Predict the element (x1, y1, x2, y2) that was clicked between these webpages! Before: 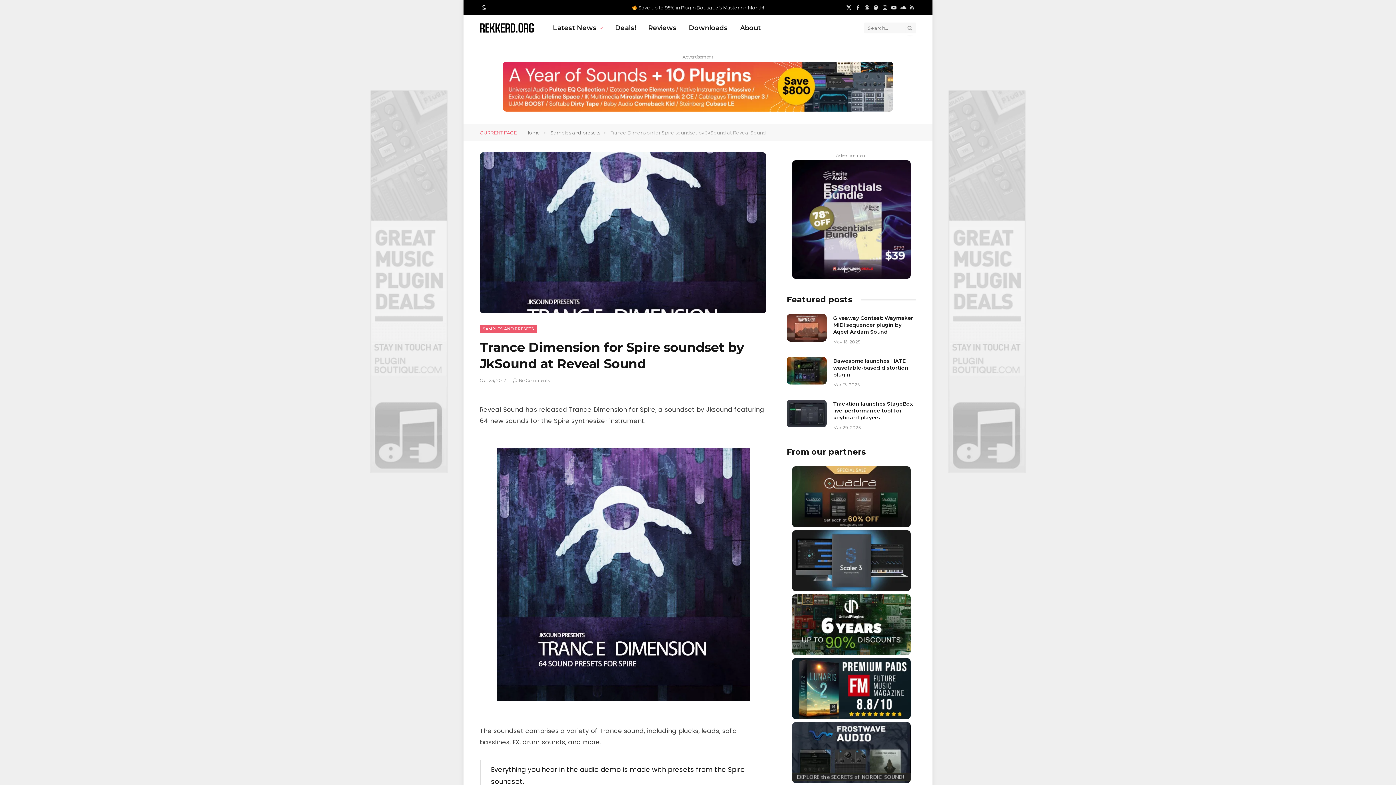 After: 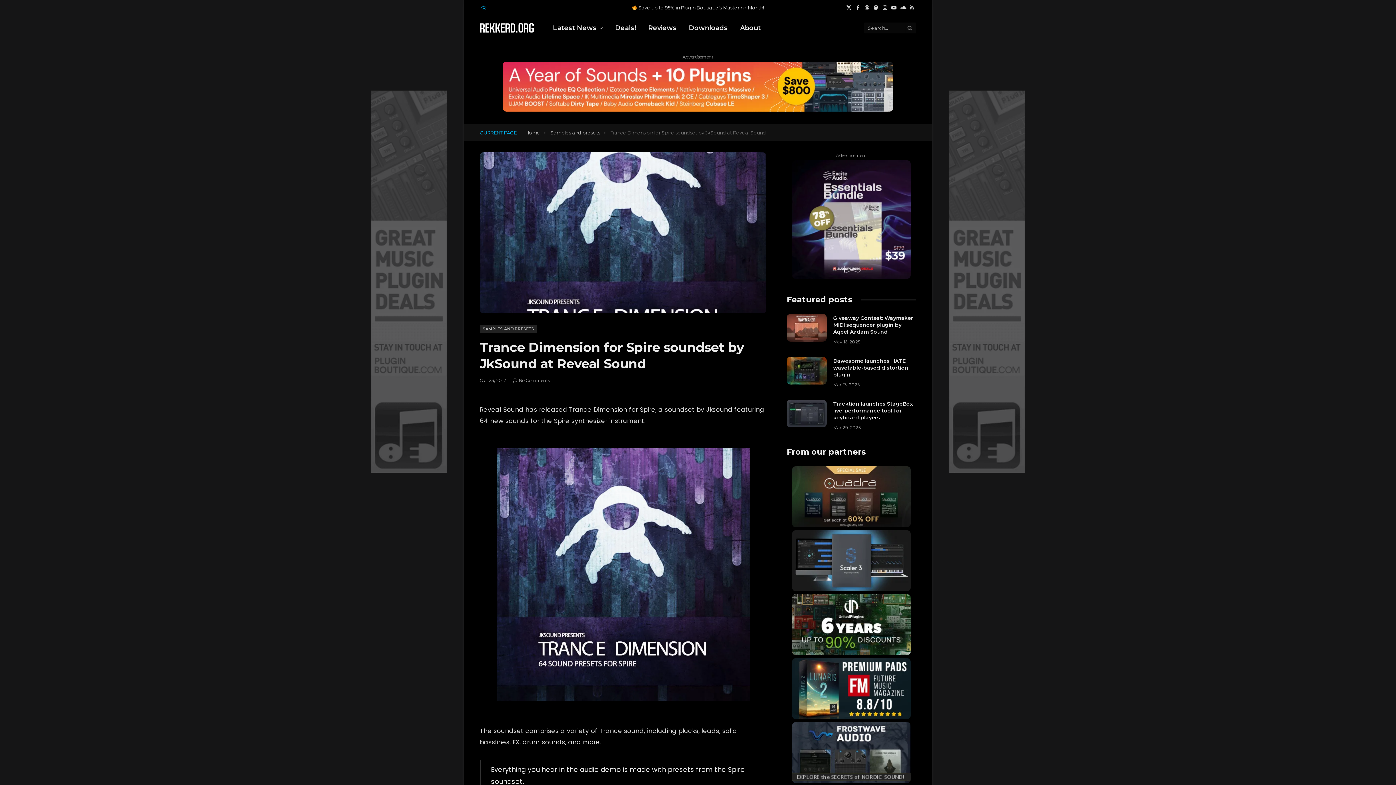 Action: bbox: (480, 5, 486, 10)